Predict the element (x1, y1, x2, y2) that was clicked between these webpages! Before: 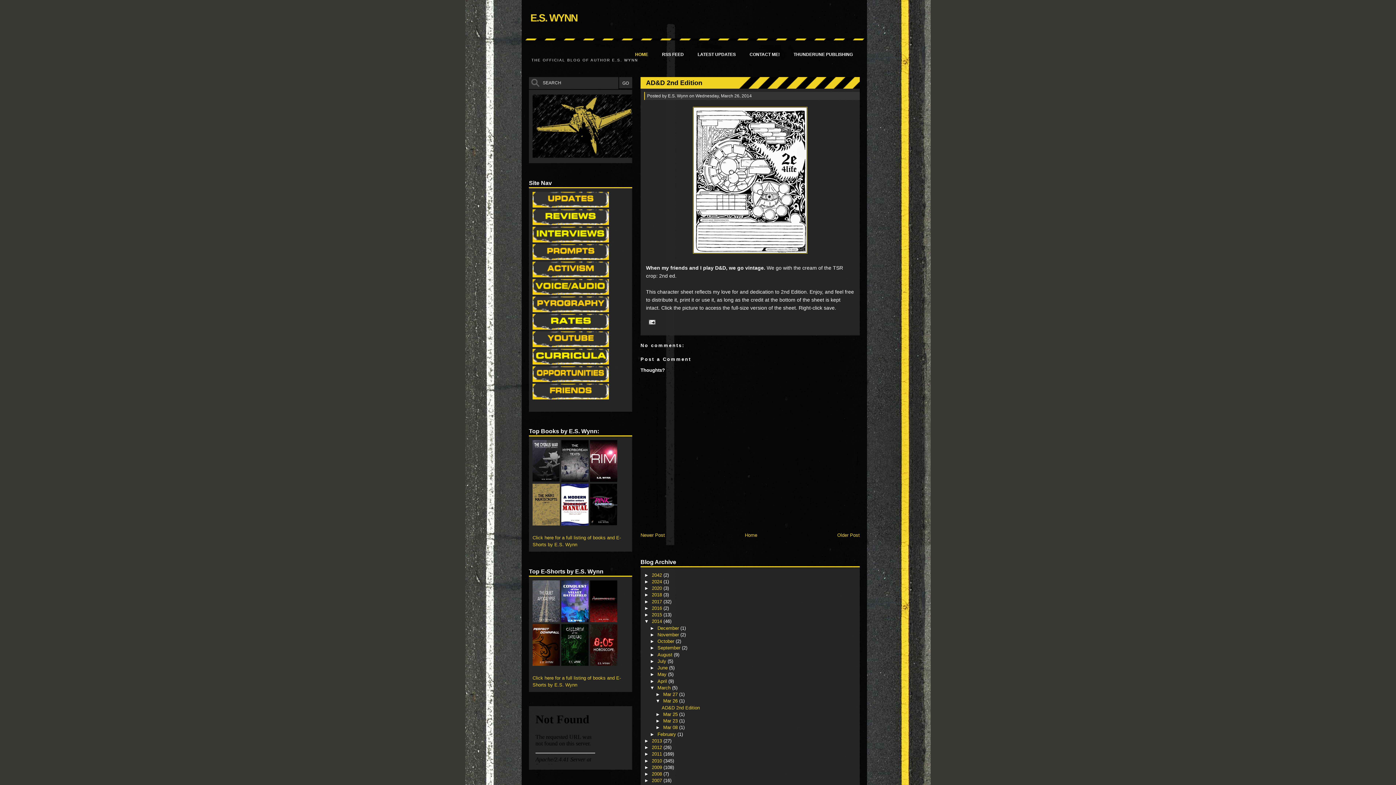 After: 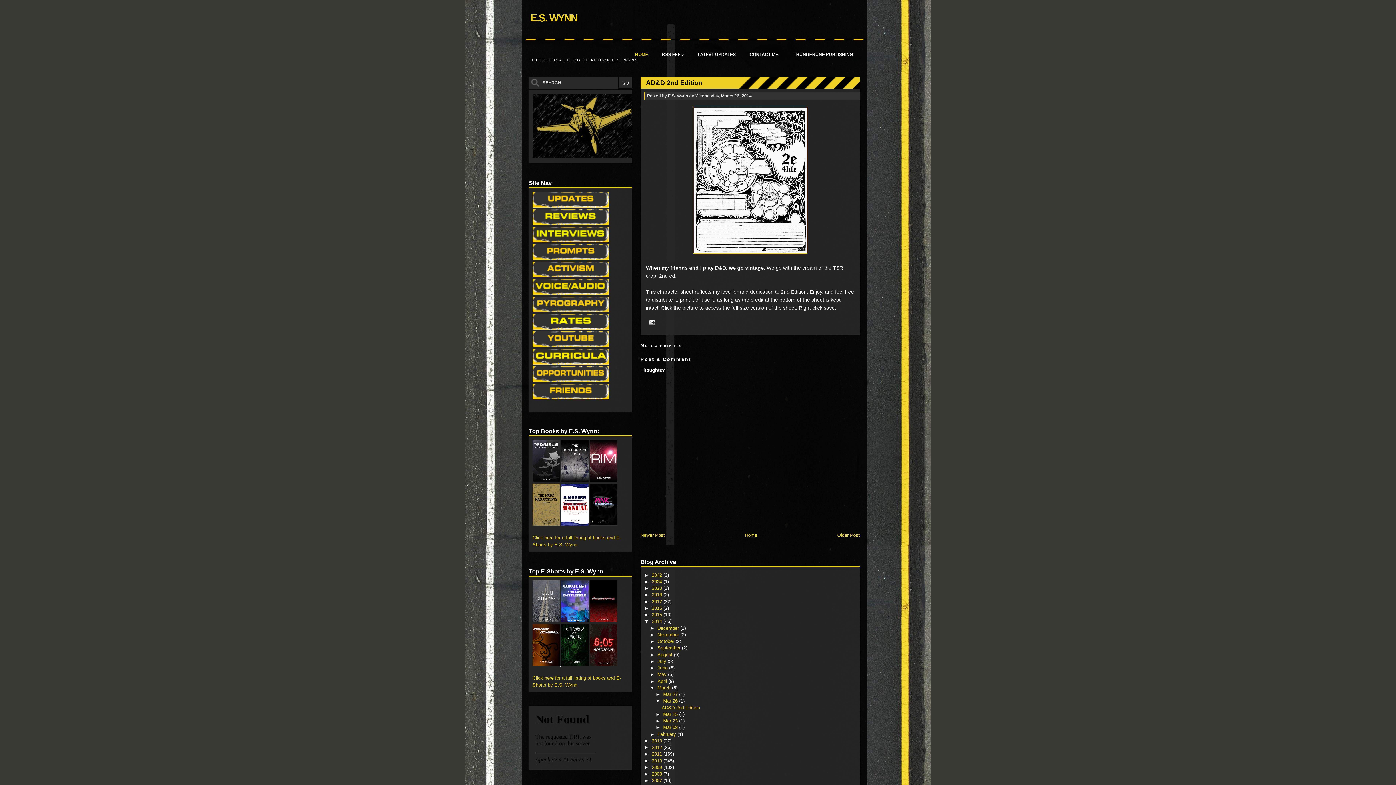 Action: label:   bbox: (560, 661, 588, 667)